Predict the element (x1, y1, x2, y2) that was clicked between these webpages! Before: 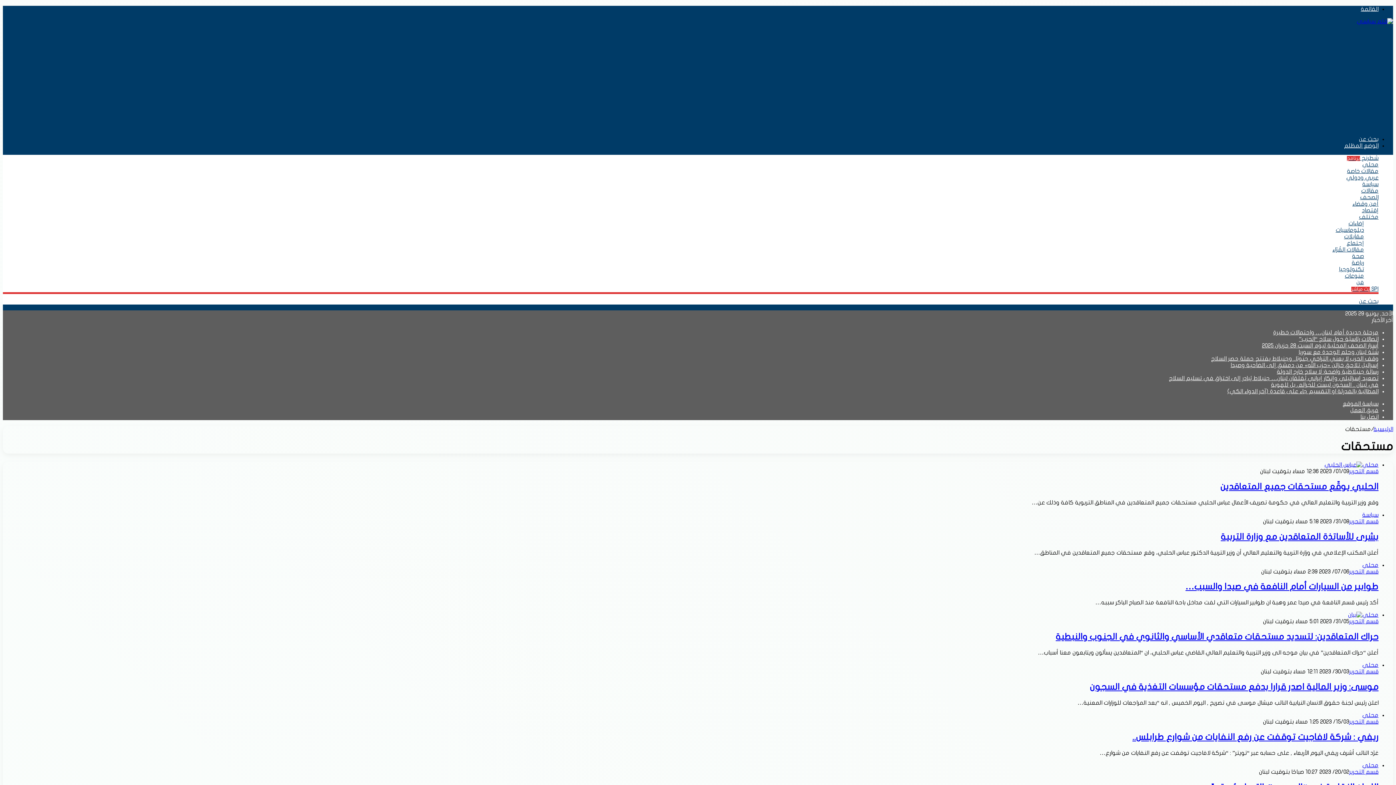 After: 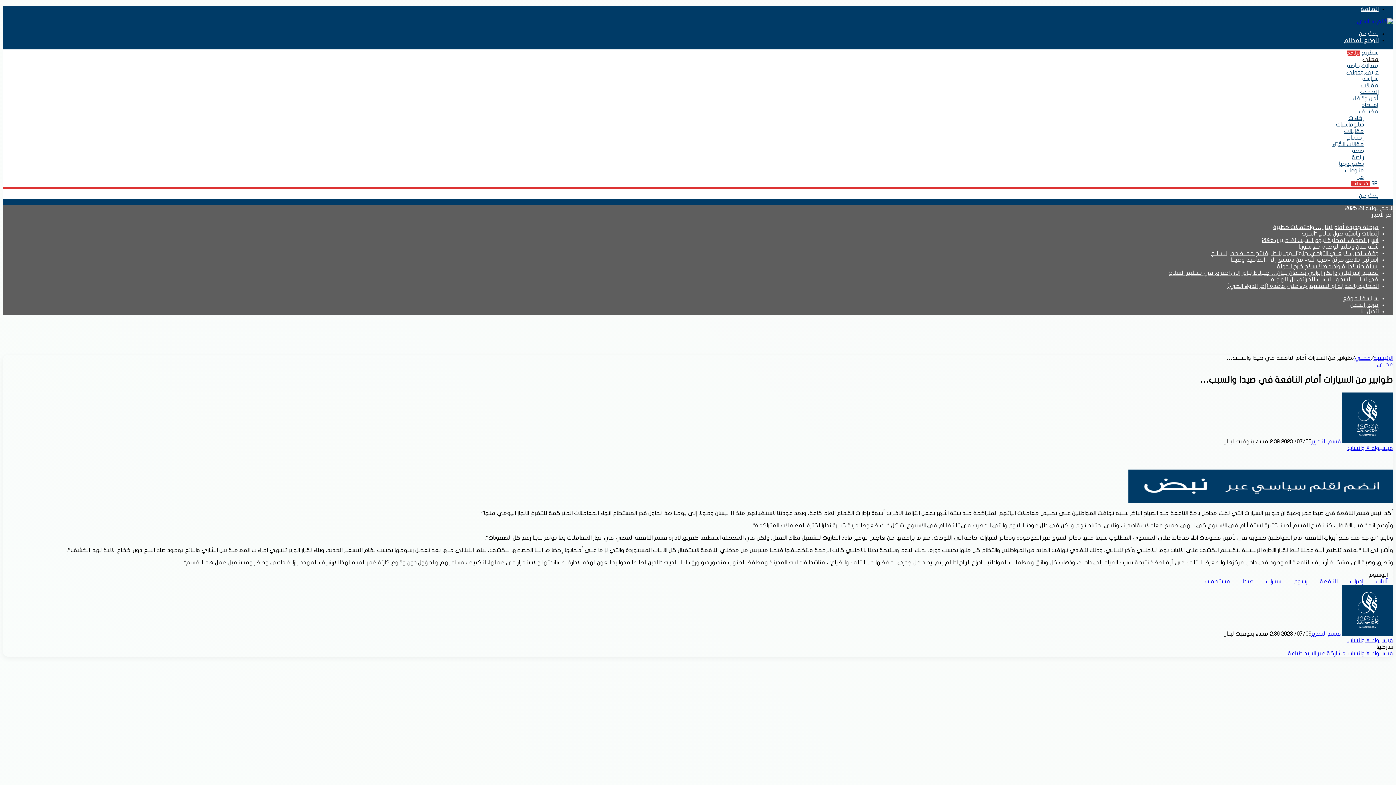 Action: bbox: (1185, 477, 1378, 486) label: طوابير من السيارات أمام النافعة في صيدا والسبب…